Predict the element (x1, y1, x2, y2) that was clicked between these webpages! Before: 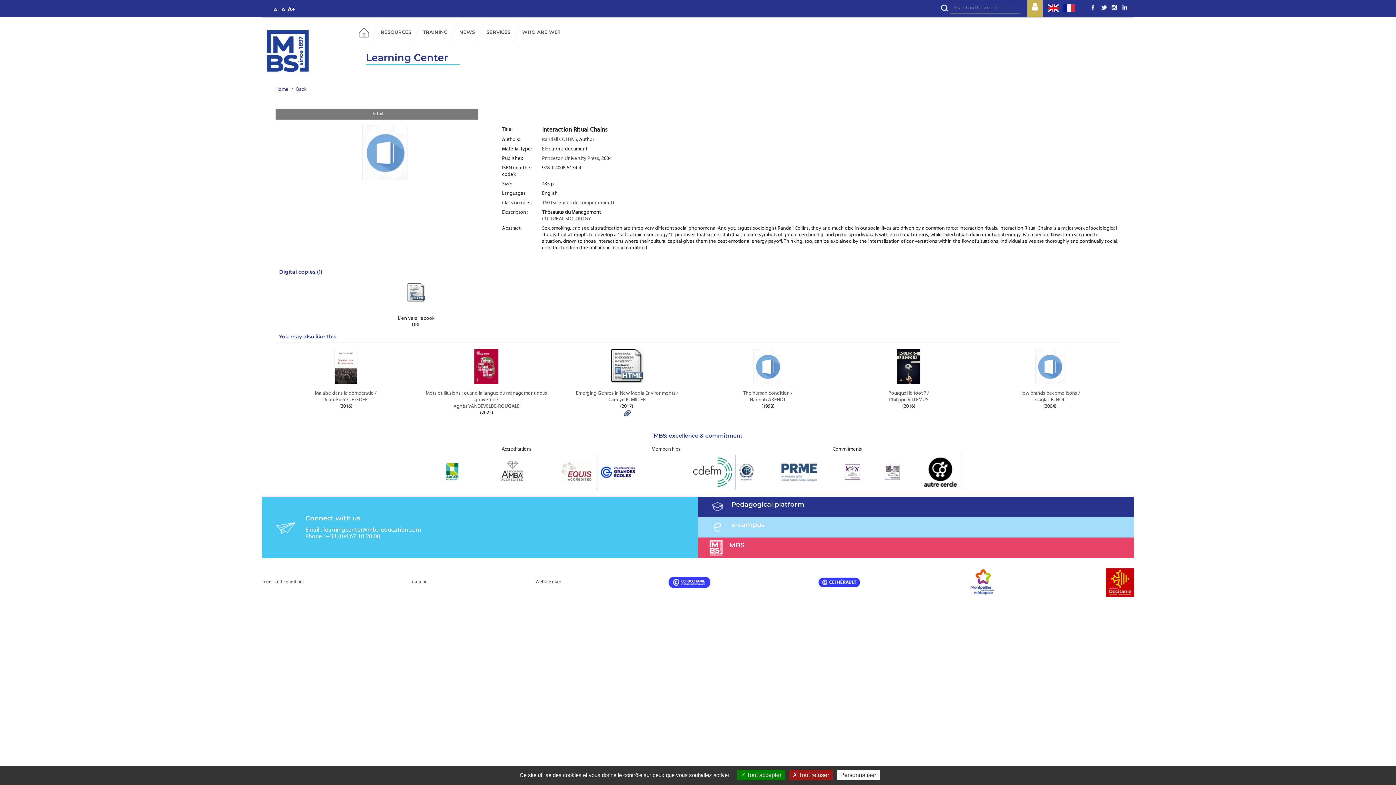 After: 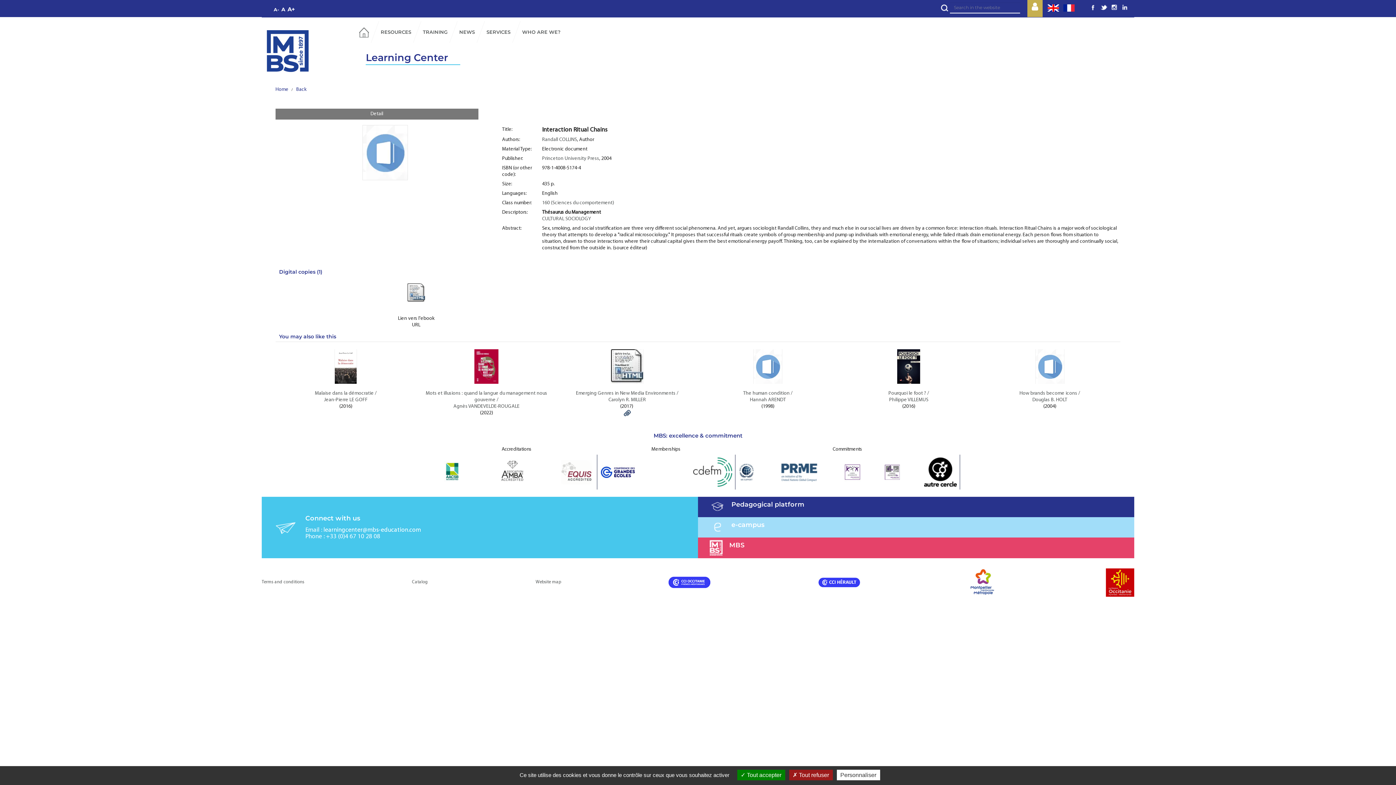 Action: label: e-campus bbox: (698, 517, 1134, 537)